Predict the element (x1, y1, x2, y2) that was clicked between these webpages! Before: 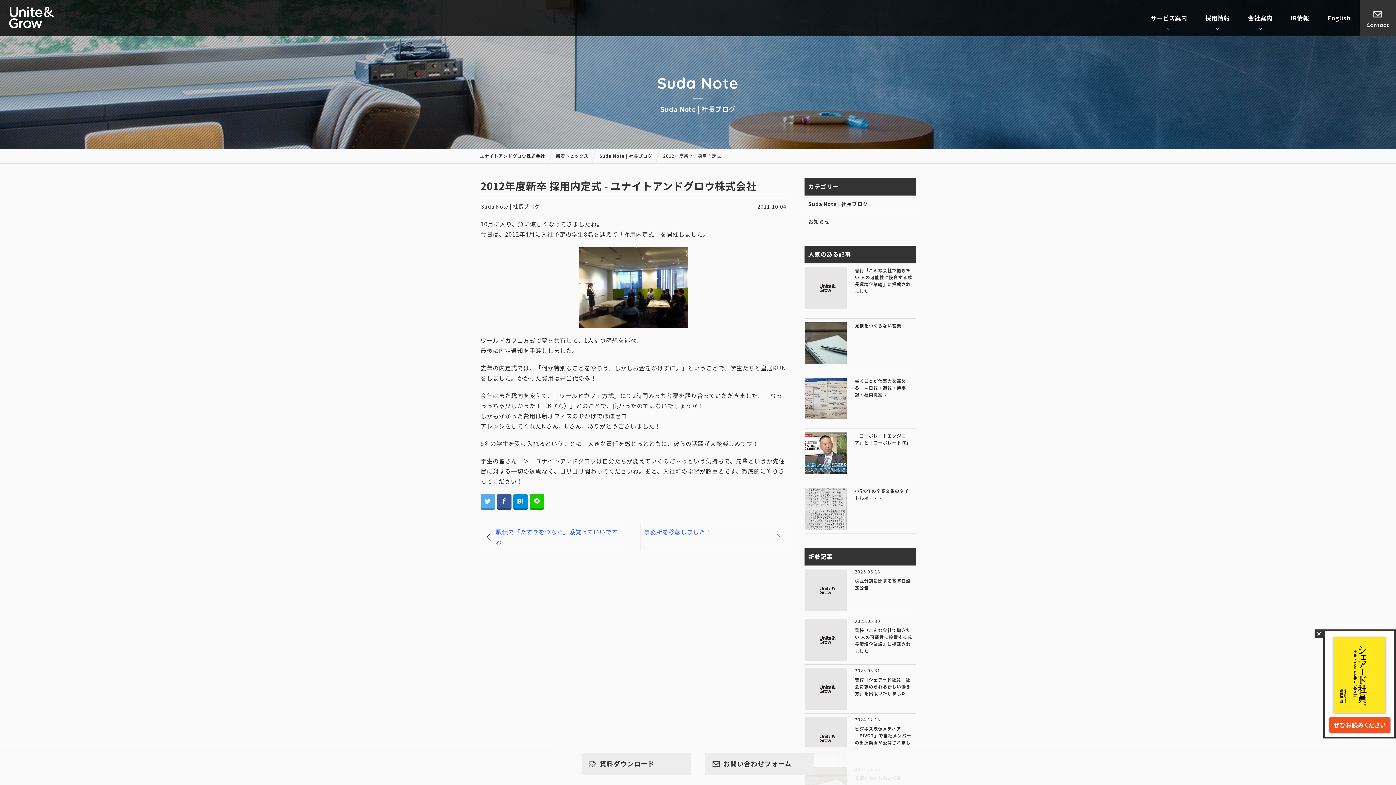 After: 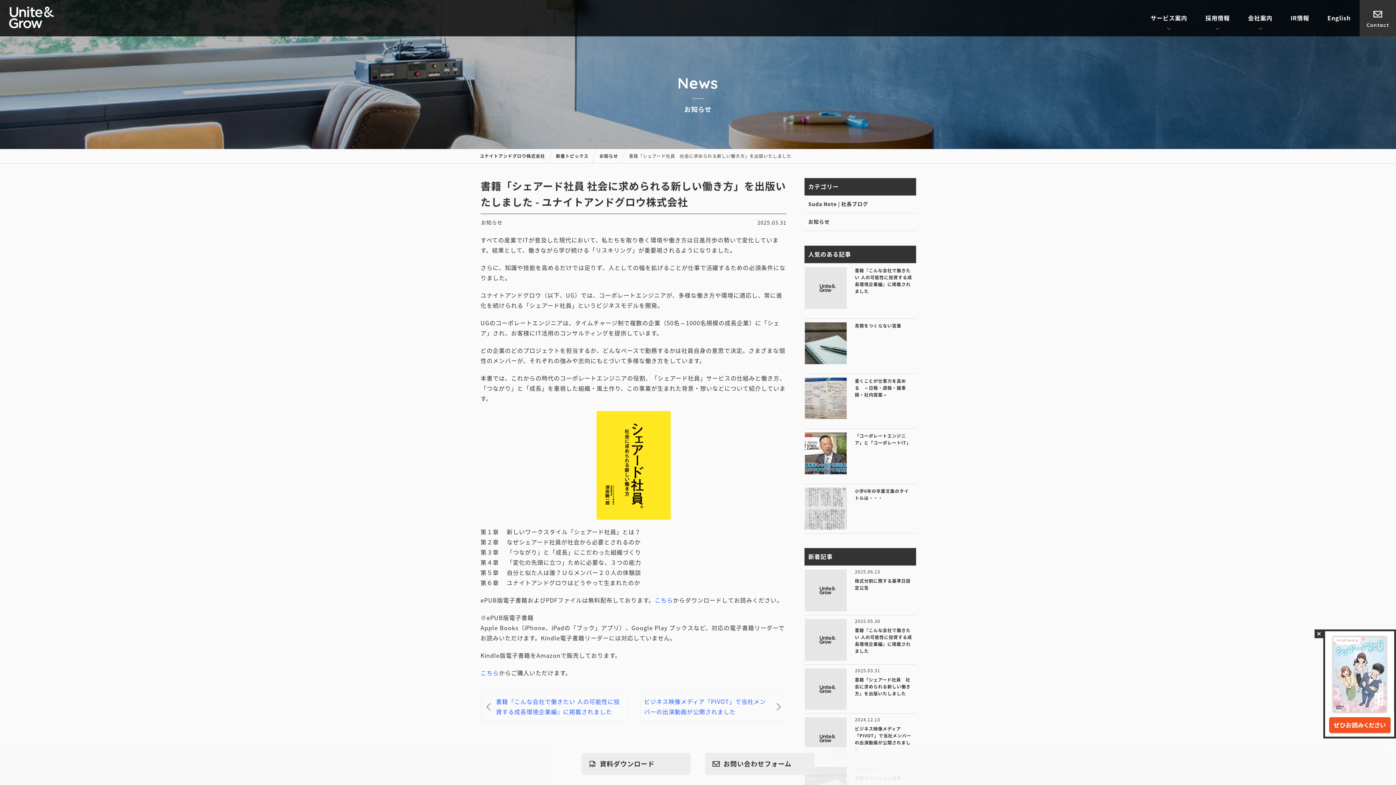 Action: label: 書籍「シェアード社員　社会に求められる新しい働き方」を出版いたしました bbox: (851, 672, 916, 700)